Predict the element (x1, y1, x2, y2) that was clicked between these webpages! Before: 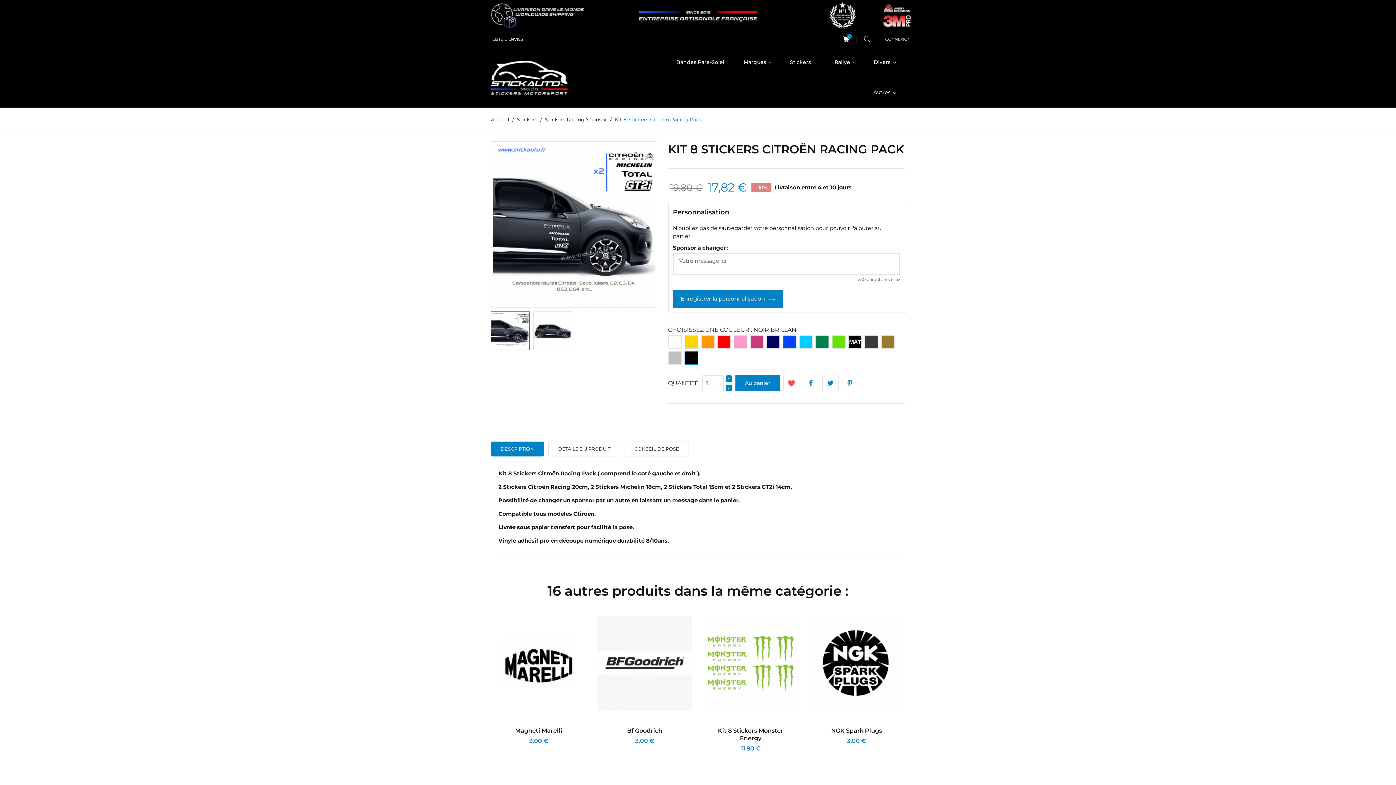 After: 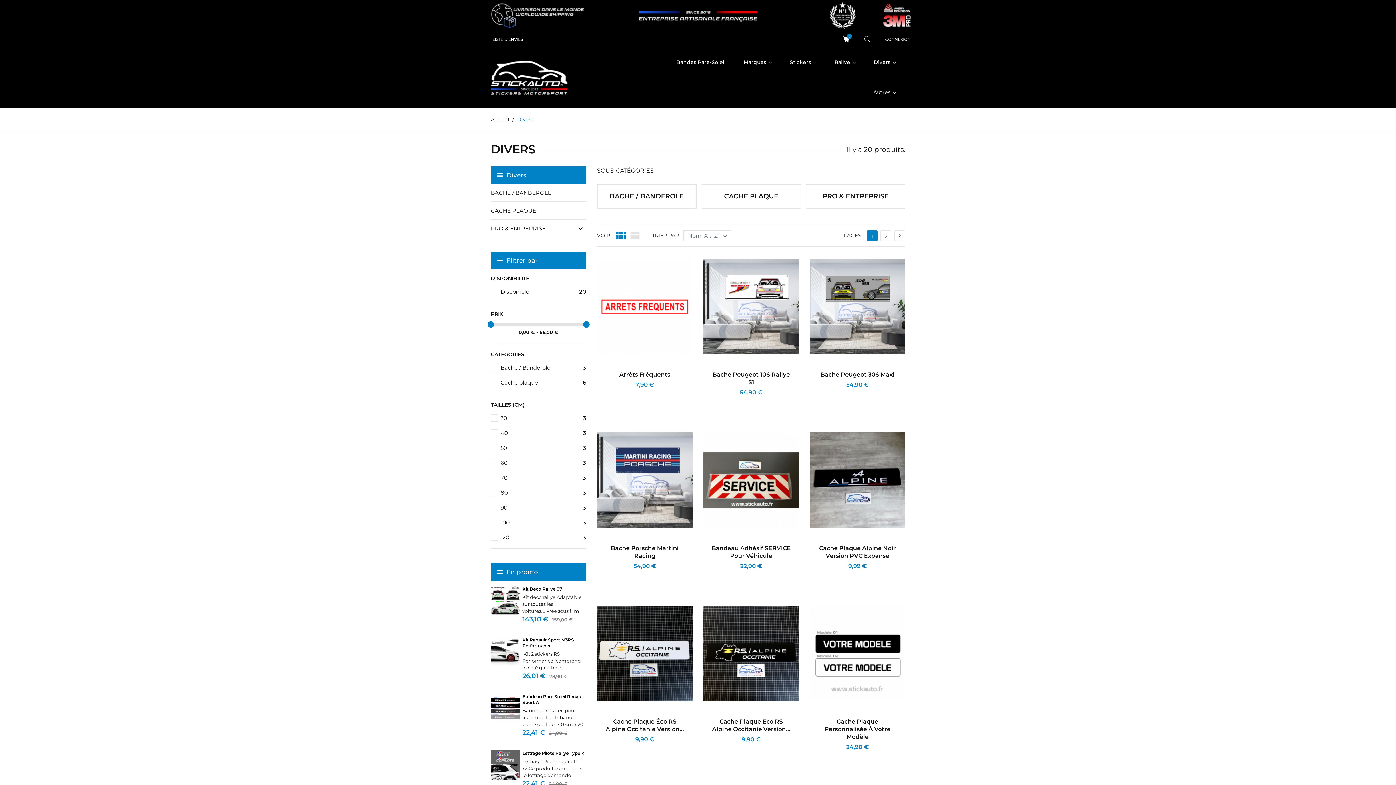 Action: label: Divers  bbox: (865, 47, 905, 77)